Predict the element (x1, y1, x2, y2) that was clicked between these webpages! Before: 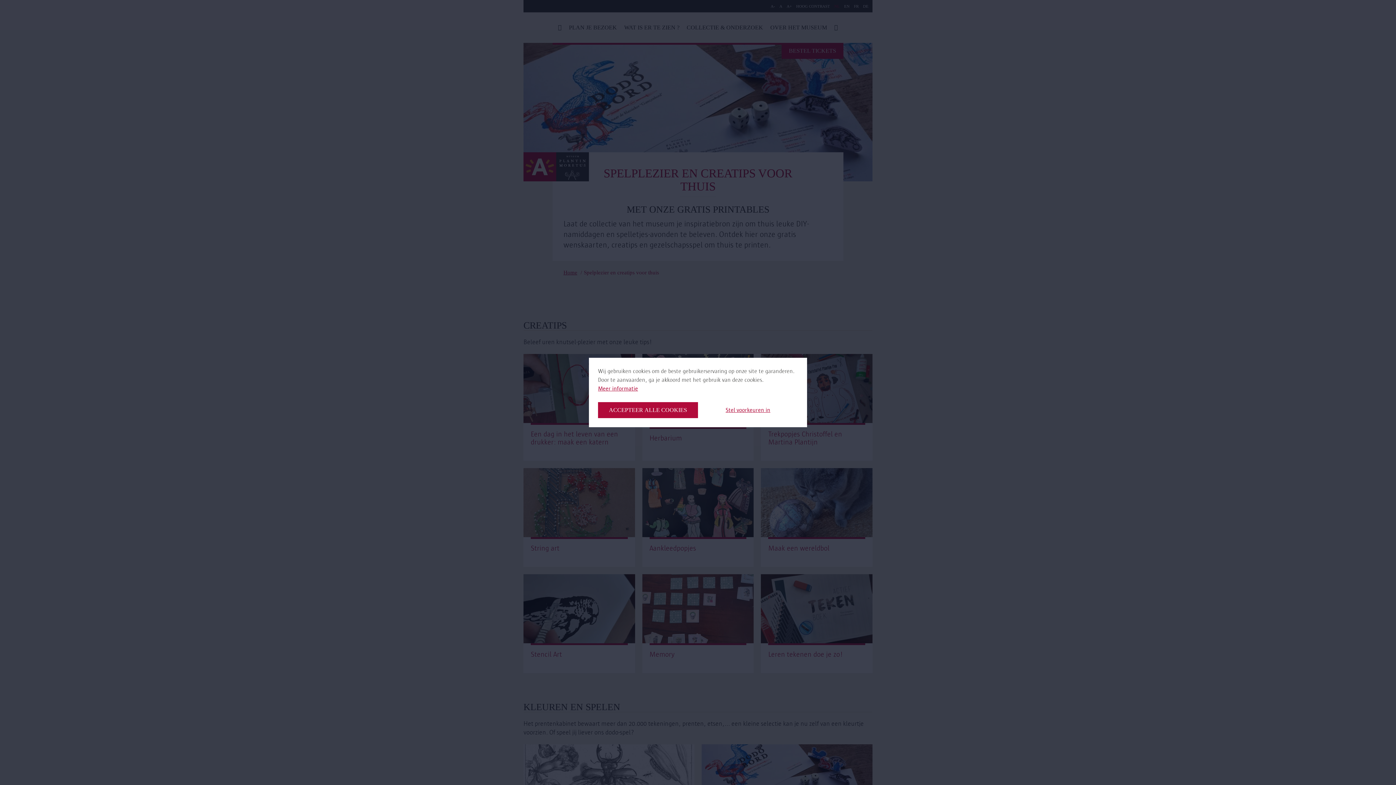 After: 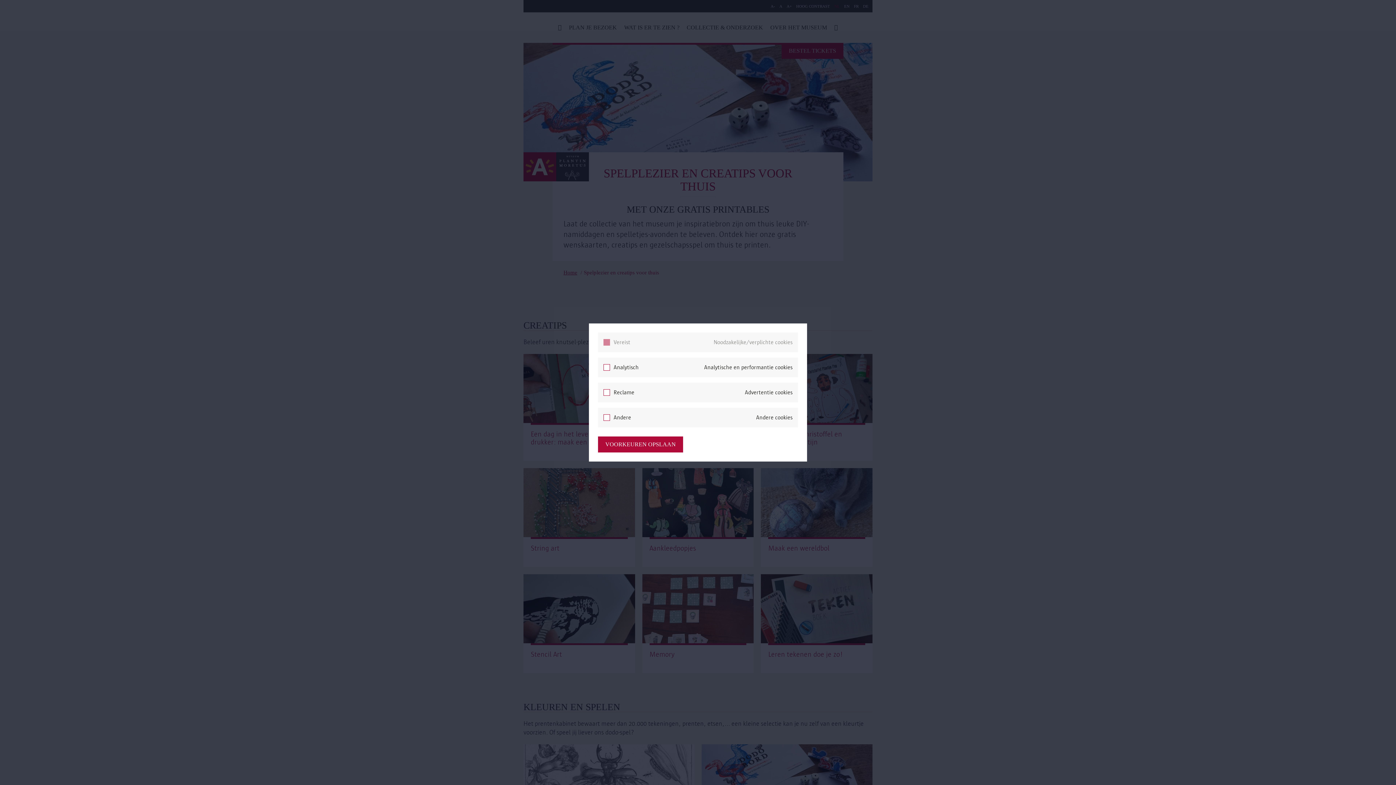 Action: bbox: (698, 402, 798, 418) label: Stel voorkeuren in